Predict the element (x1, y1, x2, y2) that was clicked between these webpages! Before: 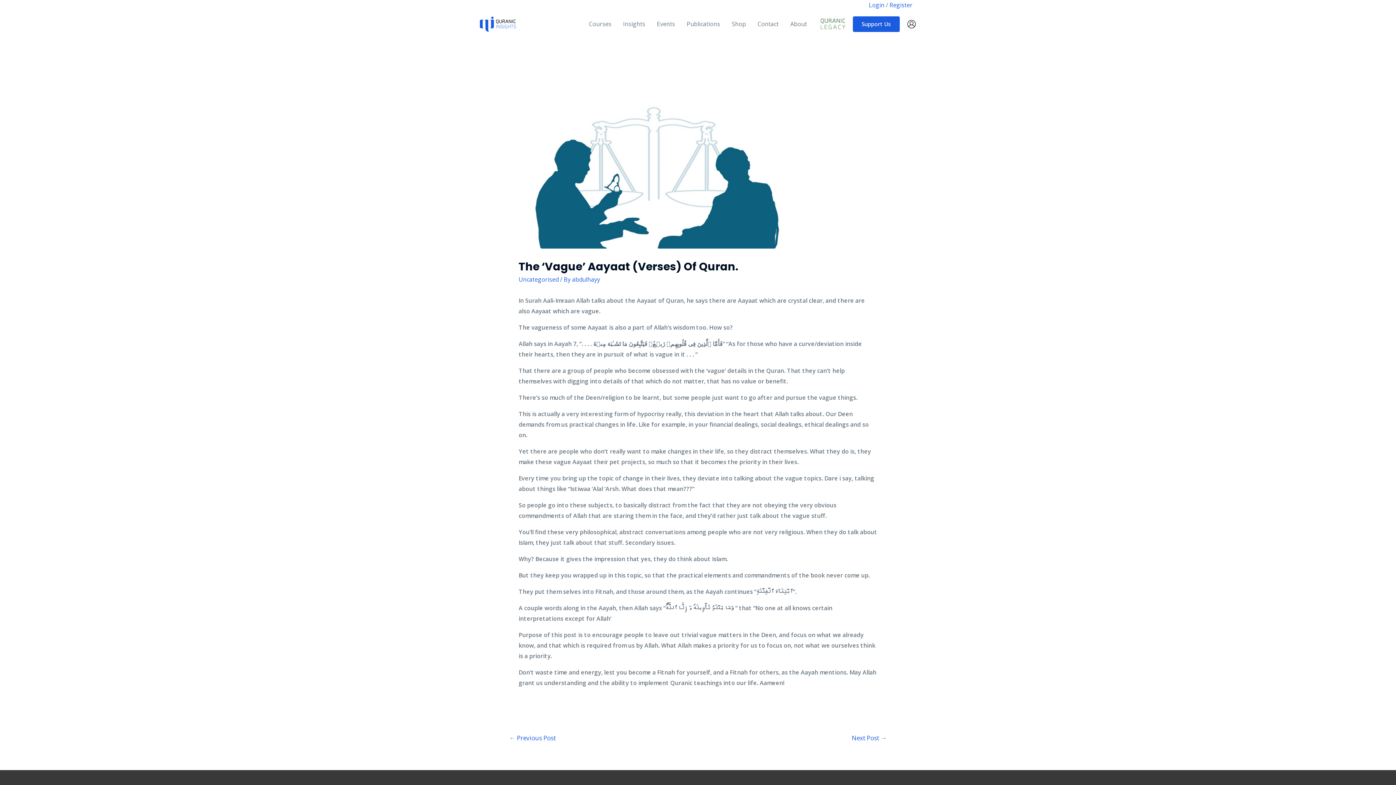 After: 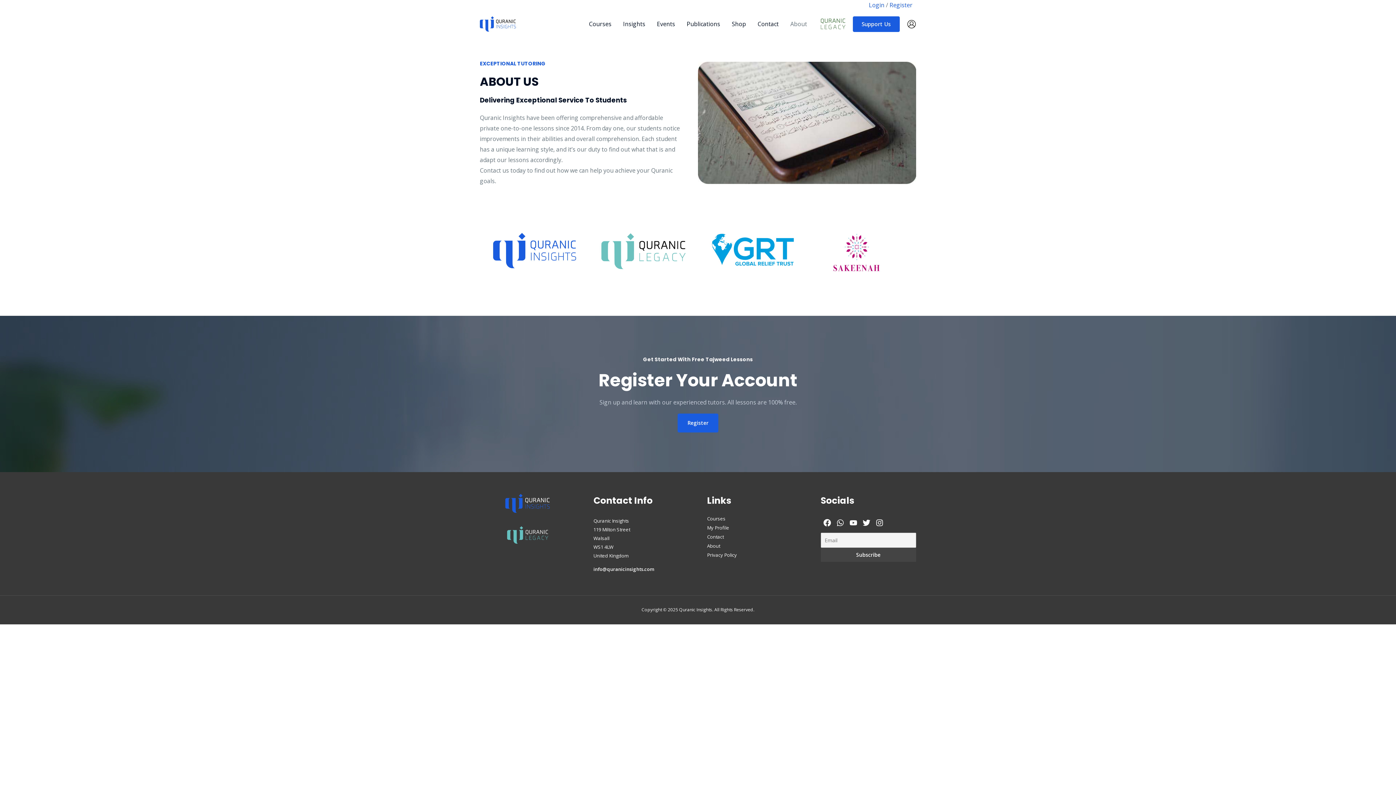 Action: label: About bbox: (784, 18, 813, 29)